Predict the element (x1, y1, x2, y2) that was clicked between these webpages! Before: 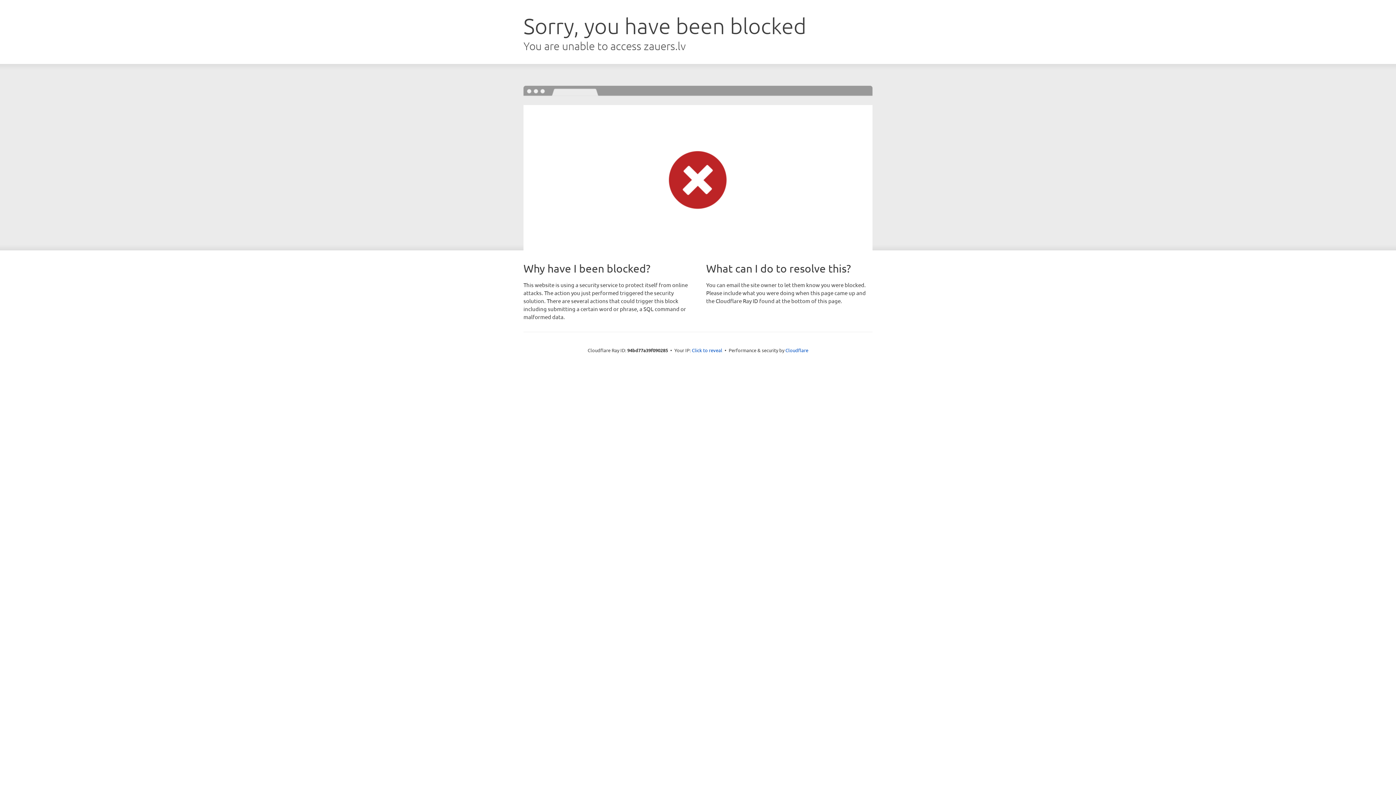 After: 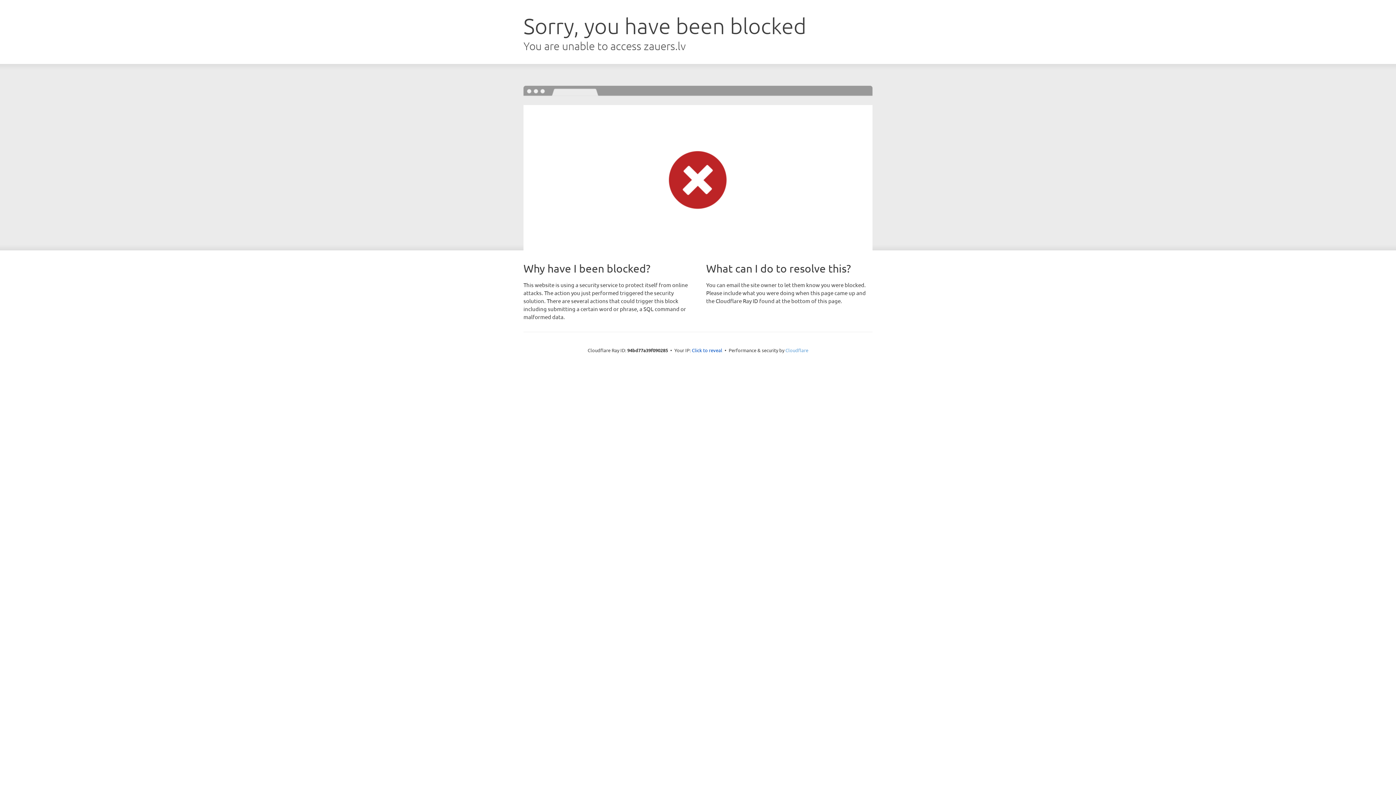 Action: label: Cloudflare bbox: (785, 347, 808, 353)